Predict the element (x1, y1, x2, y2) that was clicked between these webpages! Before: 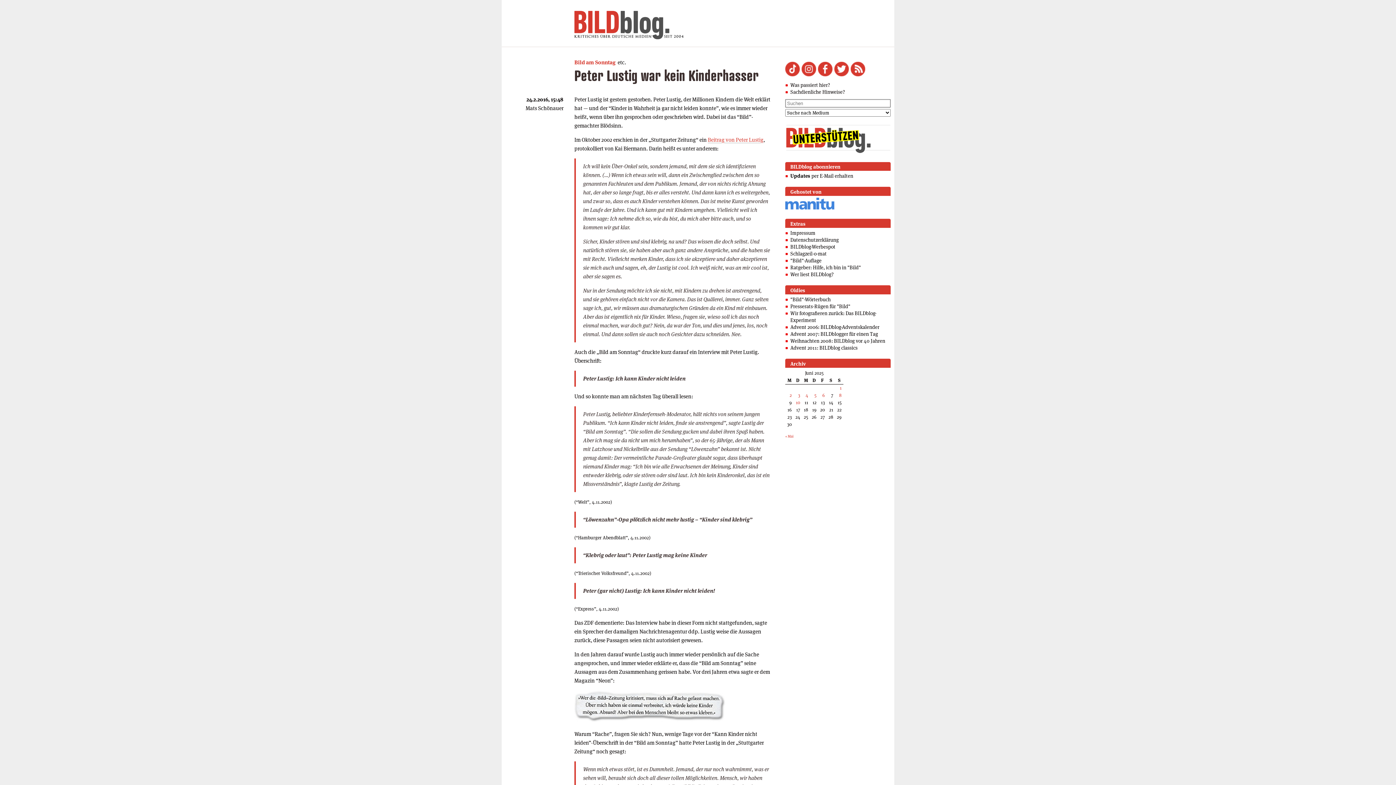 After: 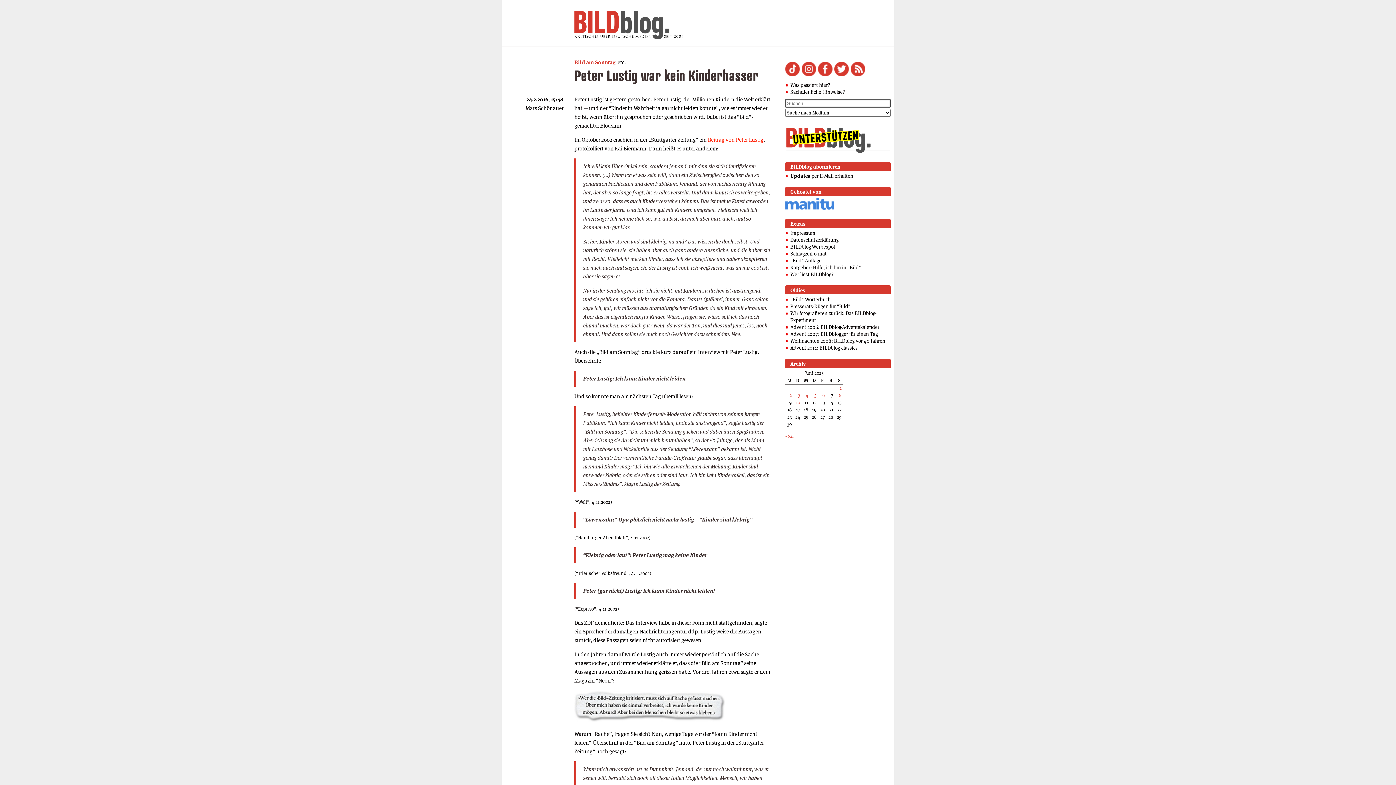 Action: label: Beitrag von Peter Lustig bbox: (708, 136, 763, 143)